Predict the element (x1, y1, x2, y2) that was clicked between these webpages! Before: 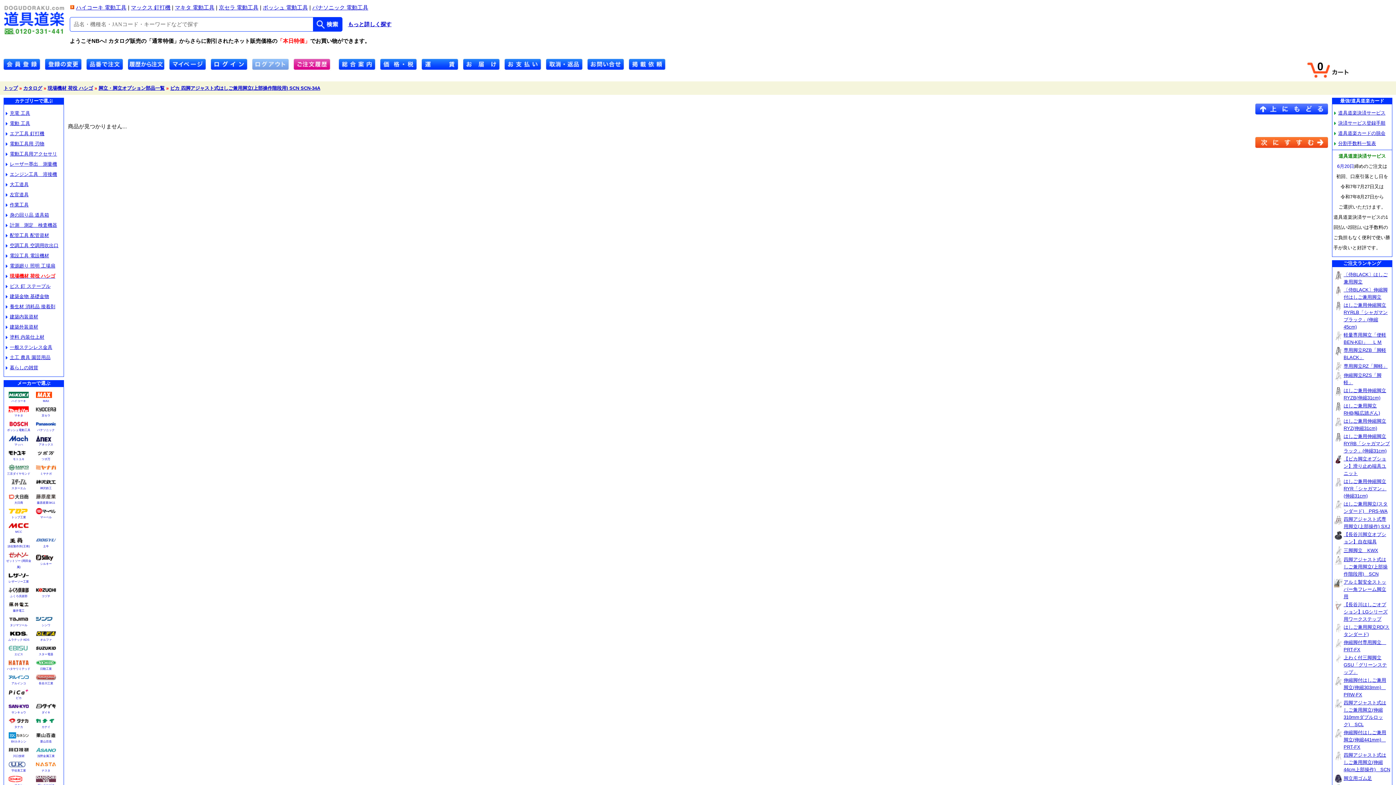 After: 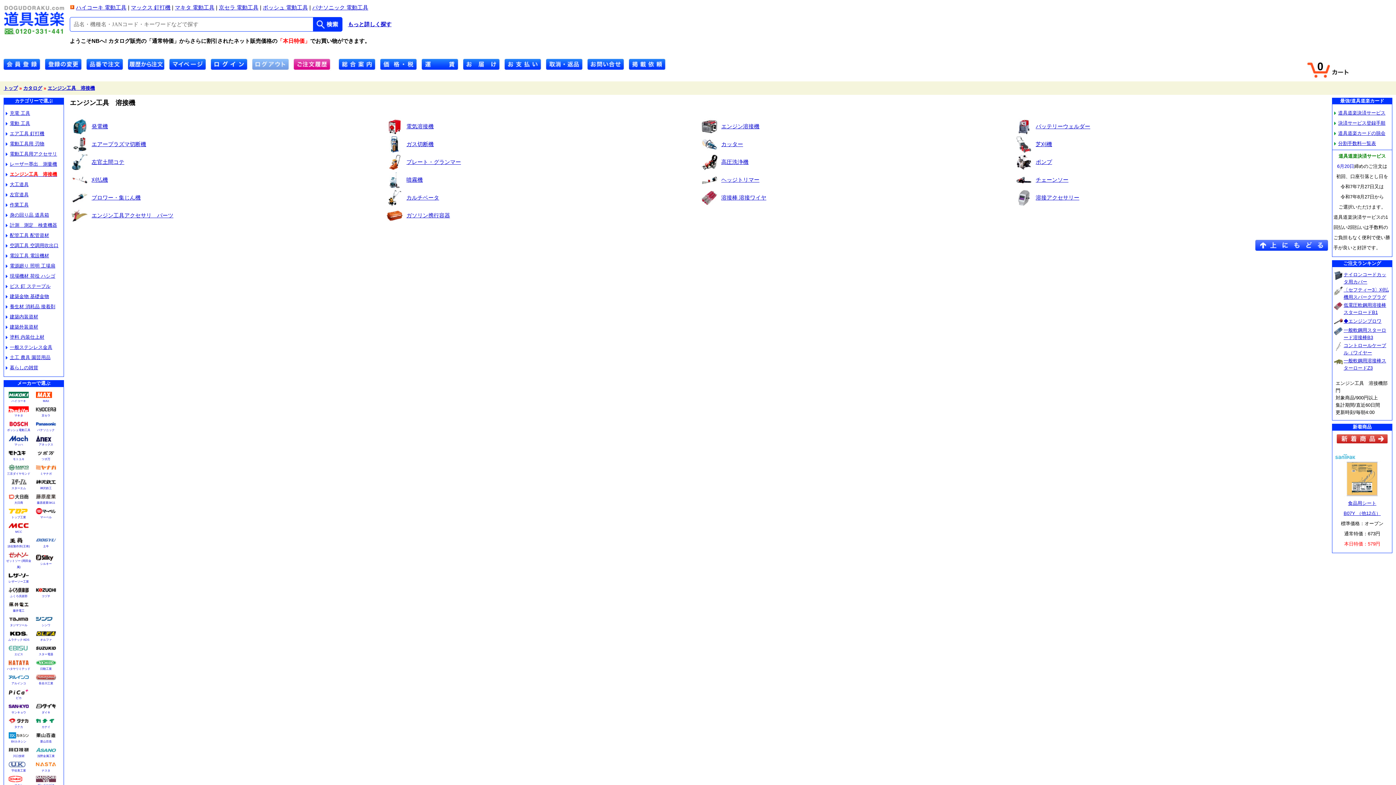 Action: label: エンジン工具　溶接機 bbox: (5, 171, 57, 177)